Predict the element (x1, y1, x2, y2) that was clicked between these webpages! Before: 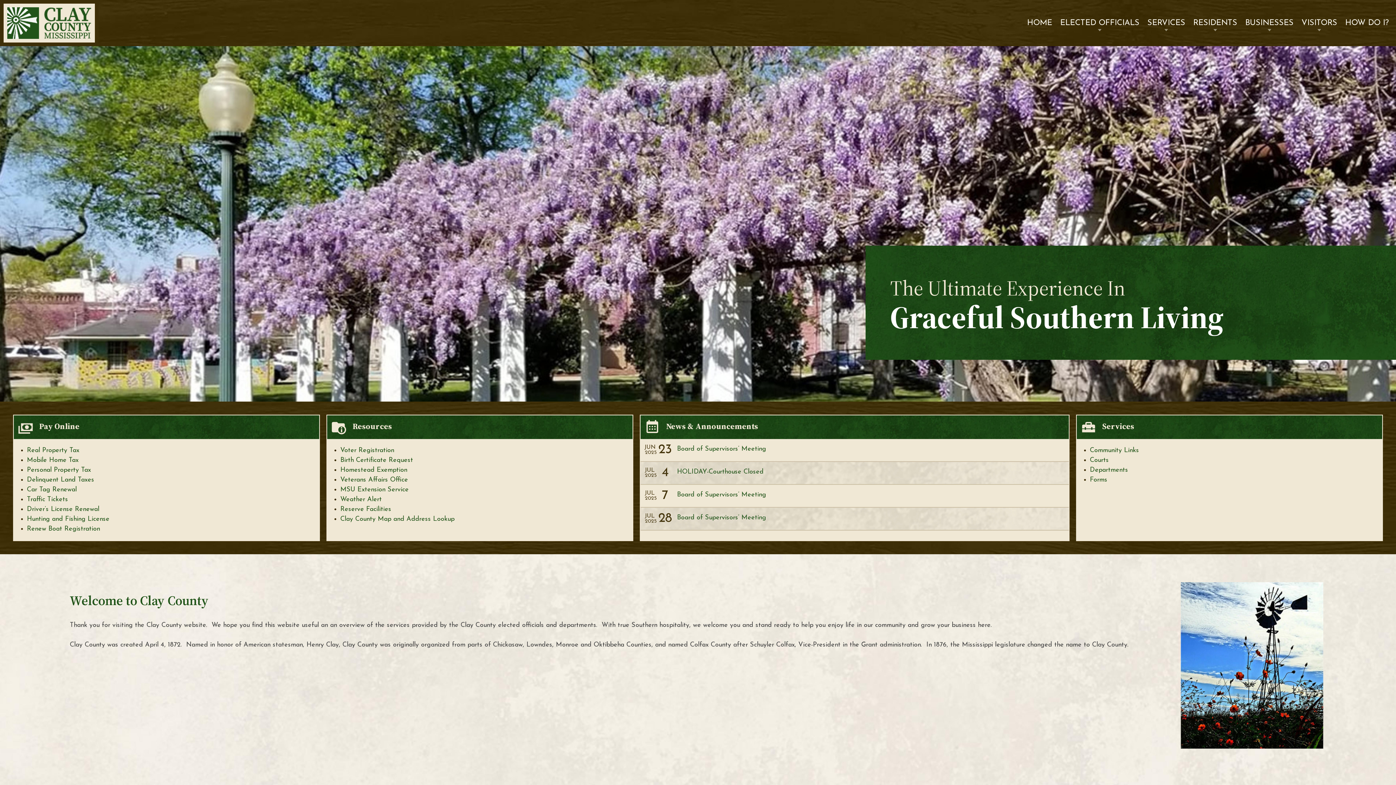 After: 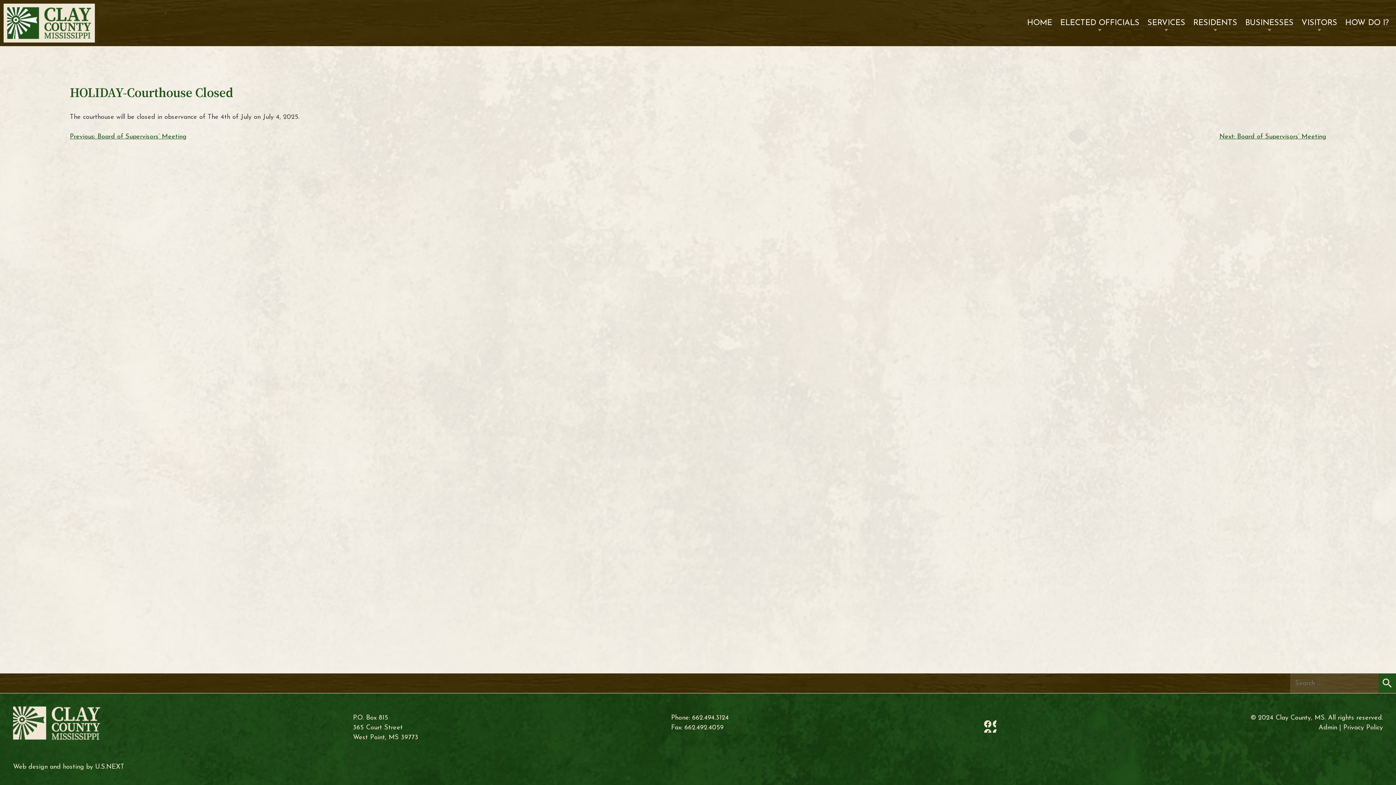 Action: label: HOLIDAY-Courthouse Closed bbox: (677, 468, 763, 475)